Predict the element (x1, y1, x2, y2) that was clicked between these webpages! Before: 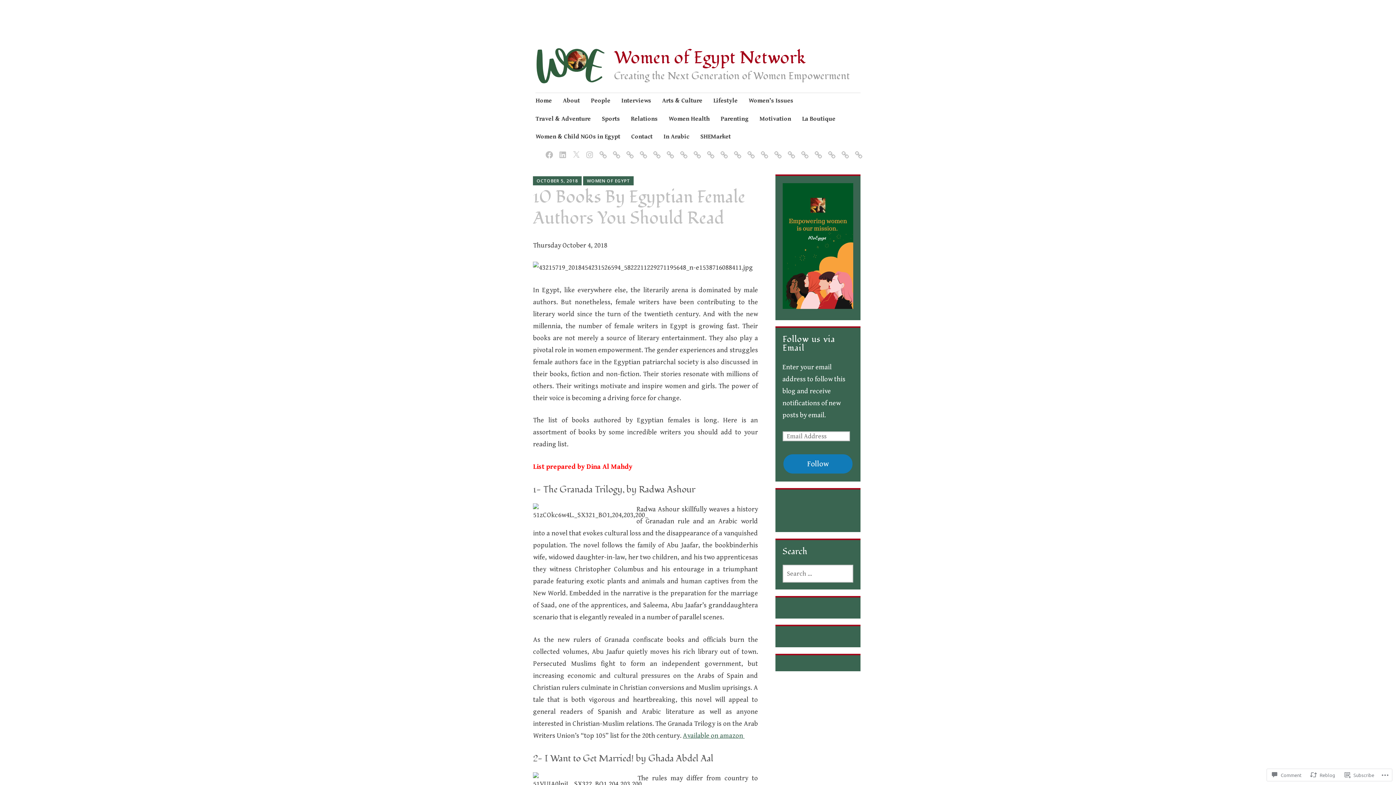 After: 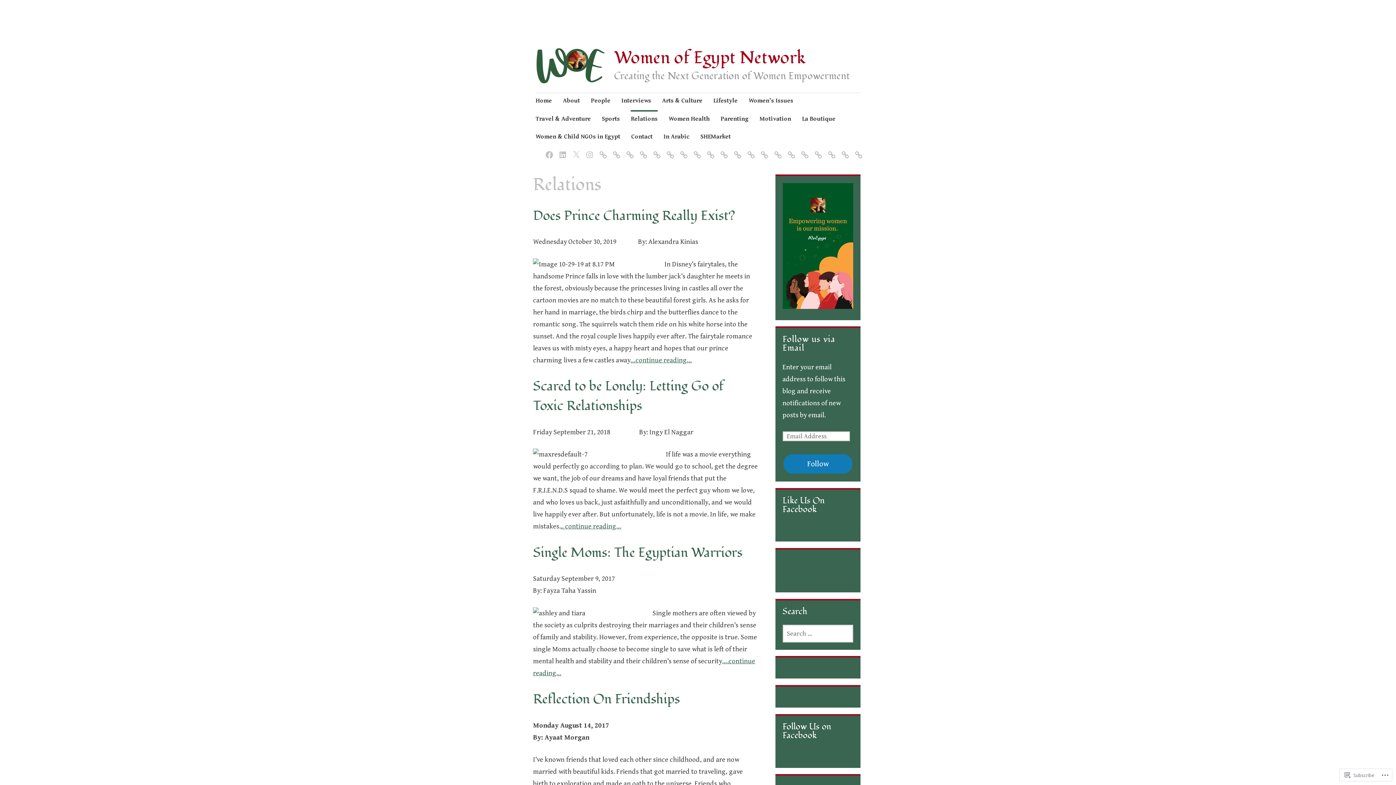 Action: bbox: (733, 146, 739, 154) label: Relations